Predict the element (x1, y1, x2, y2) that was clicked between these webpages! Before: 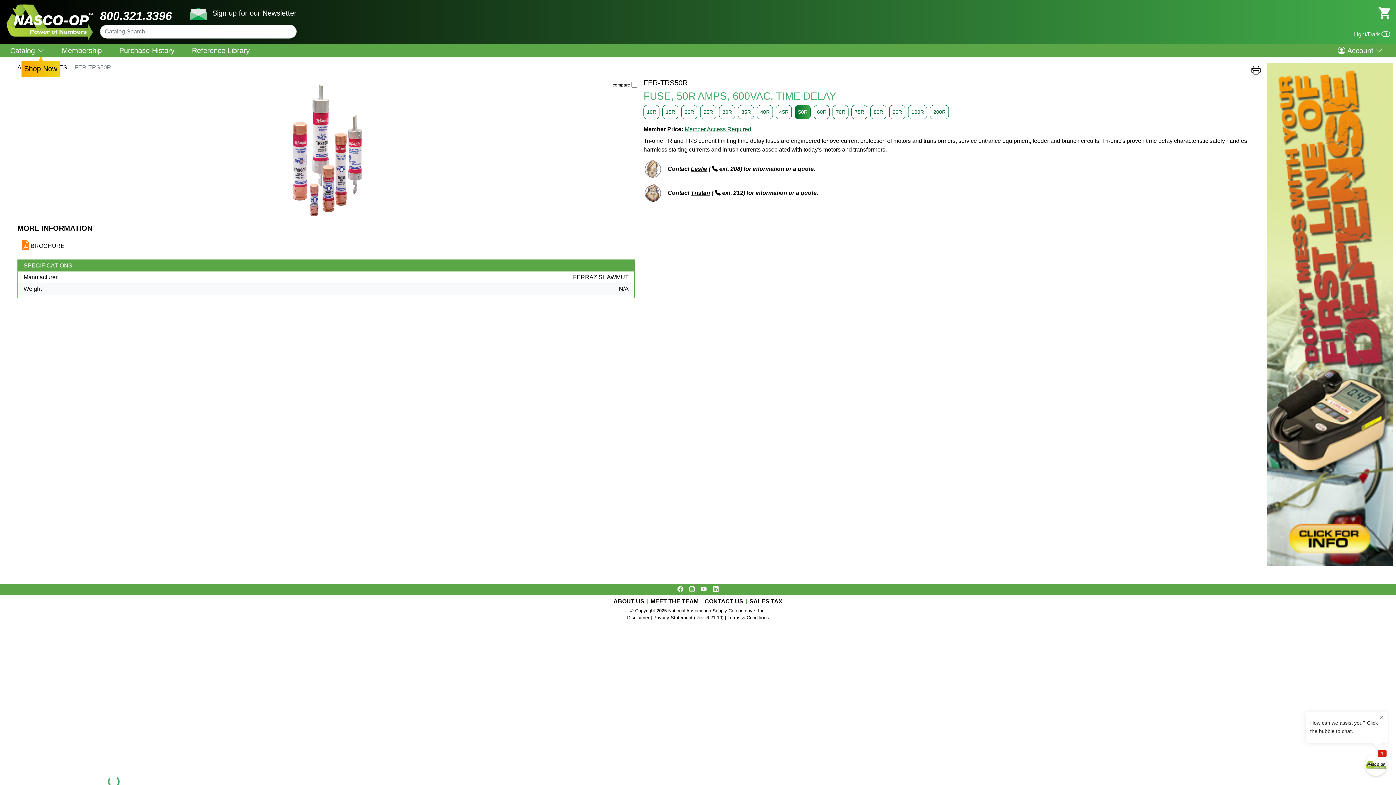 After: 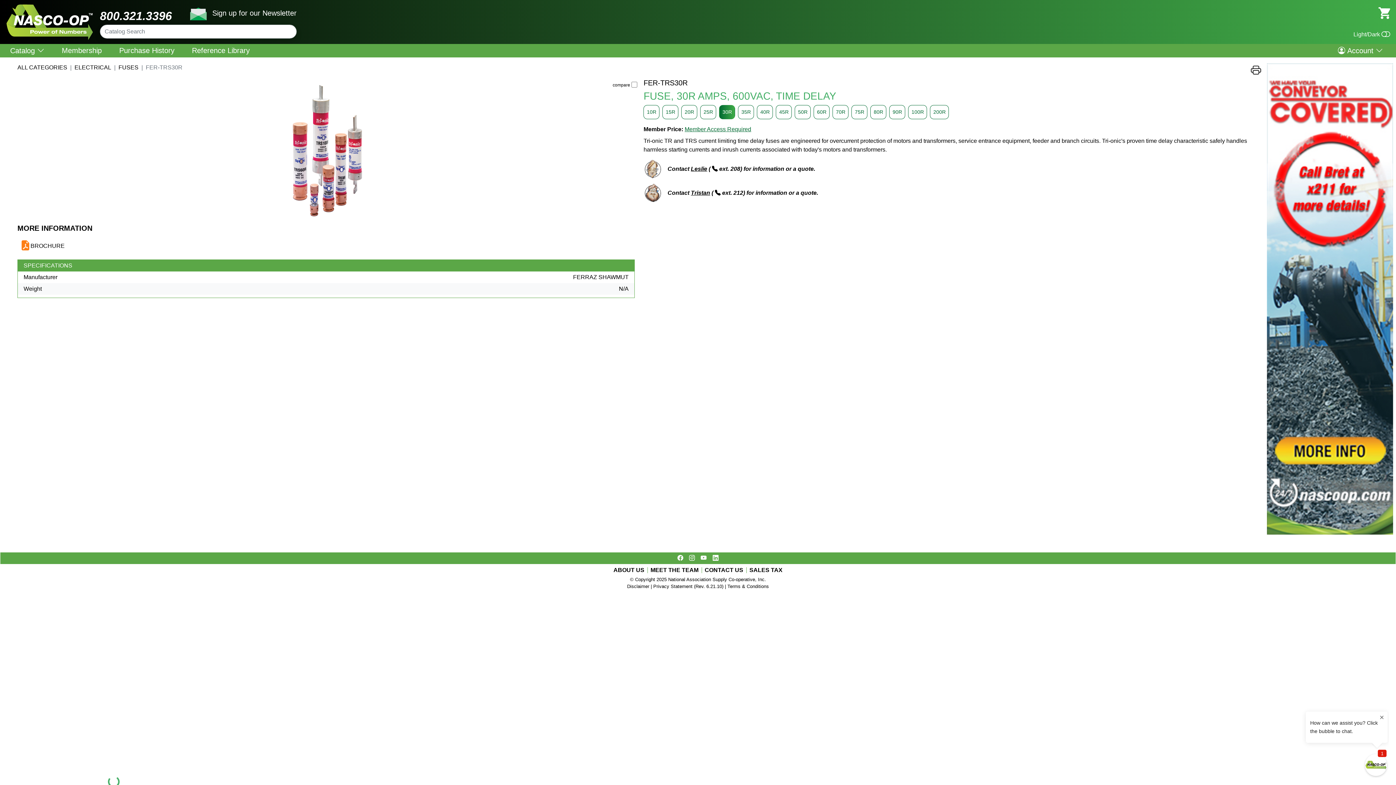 Action: label: 30R bbox: (719, 104, 735, 119)